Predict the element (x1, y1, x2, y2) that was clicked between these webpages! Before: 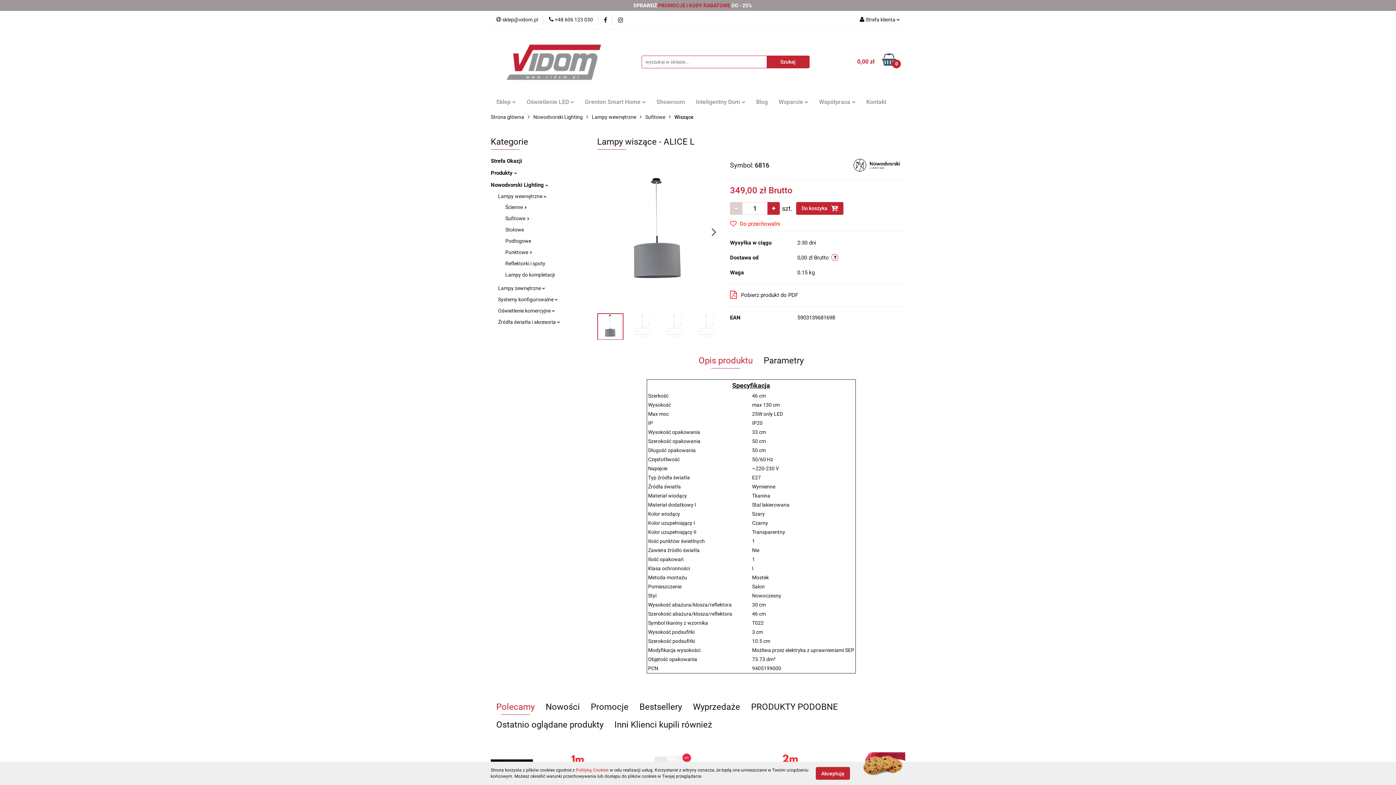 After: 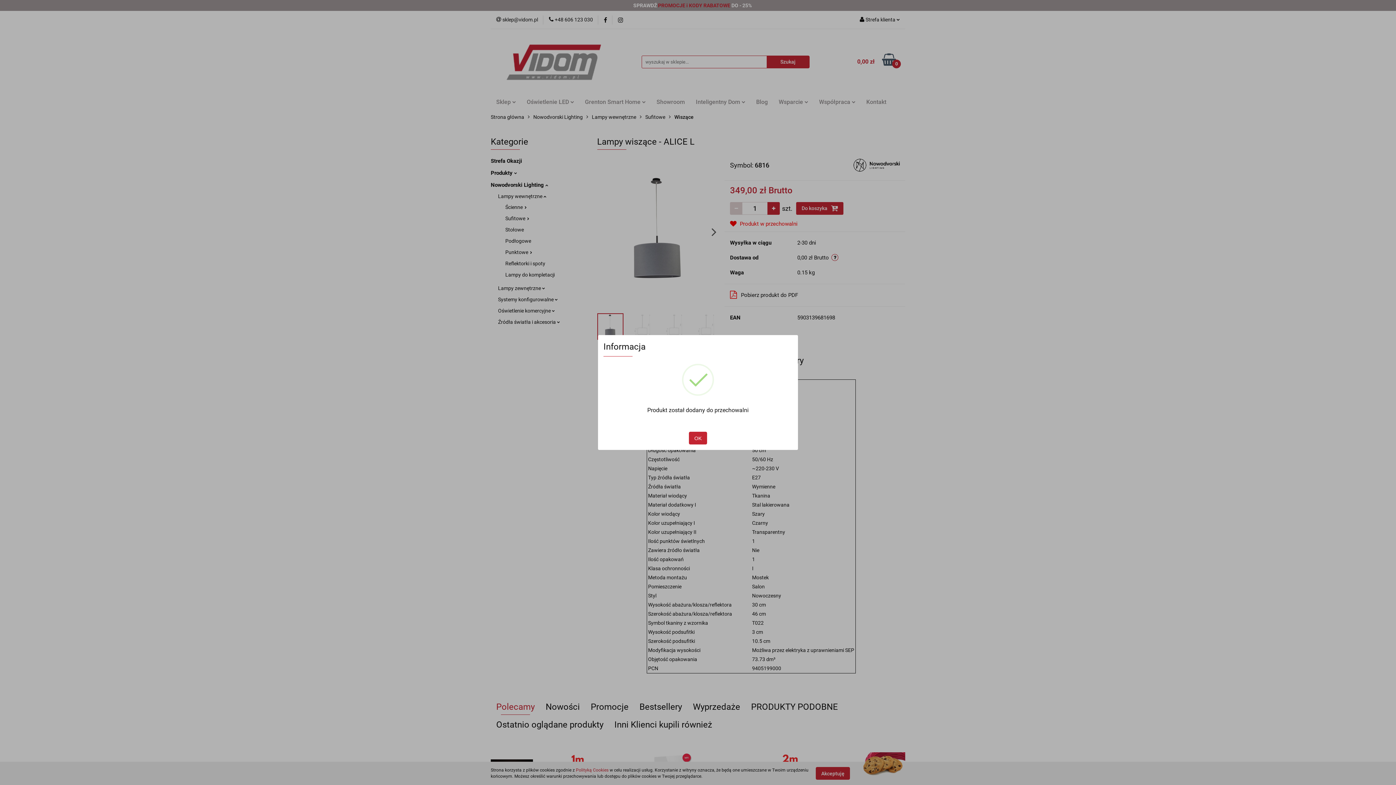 Action: label:  Do przechowalni bbox: (730, 220, 780, 228)